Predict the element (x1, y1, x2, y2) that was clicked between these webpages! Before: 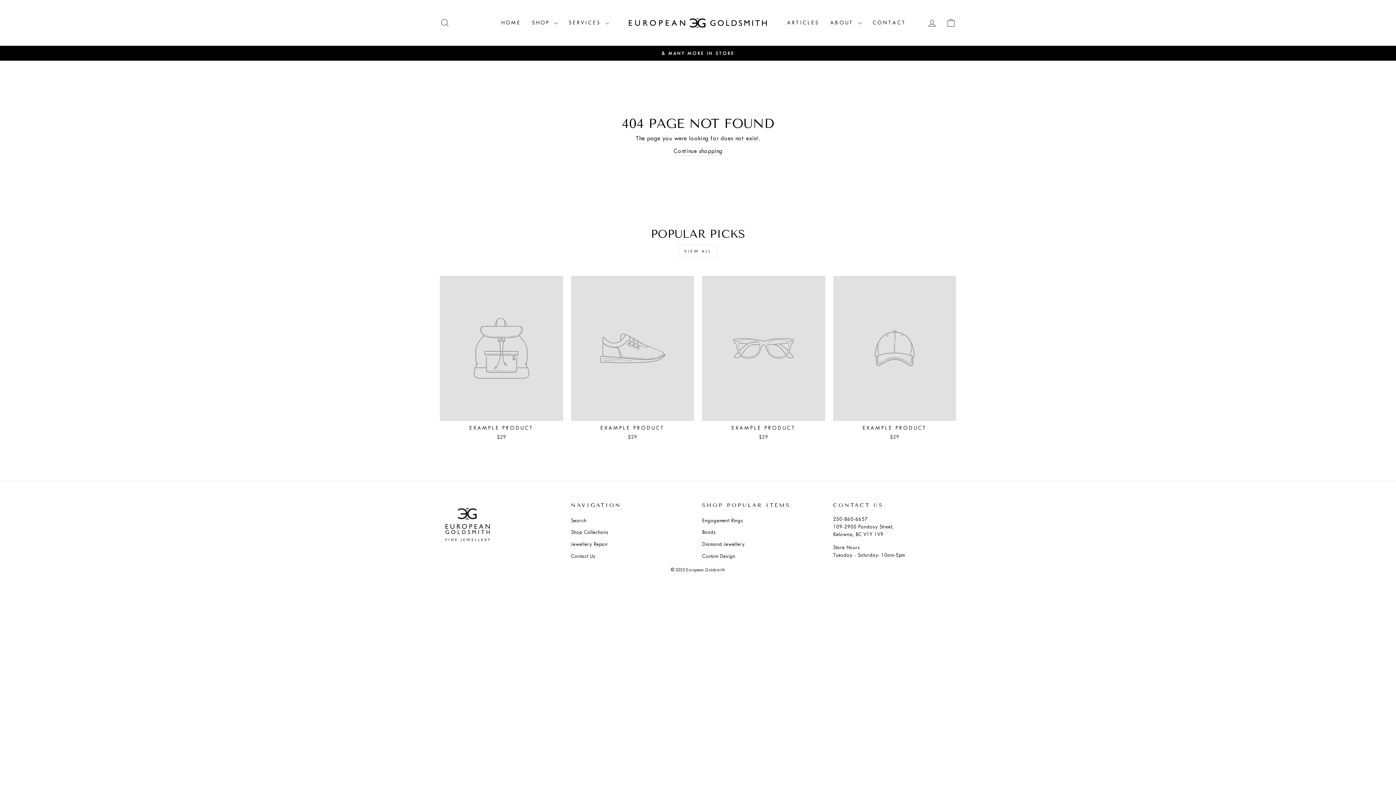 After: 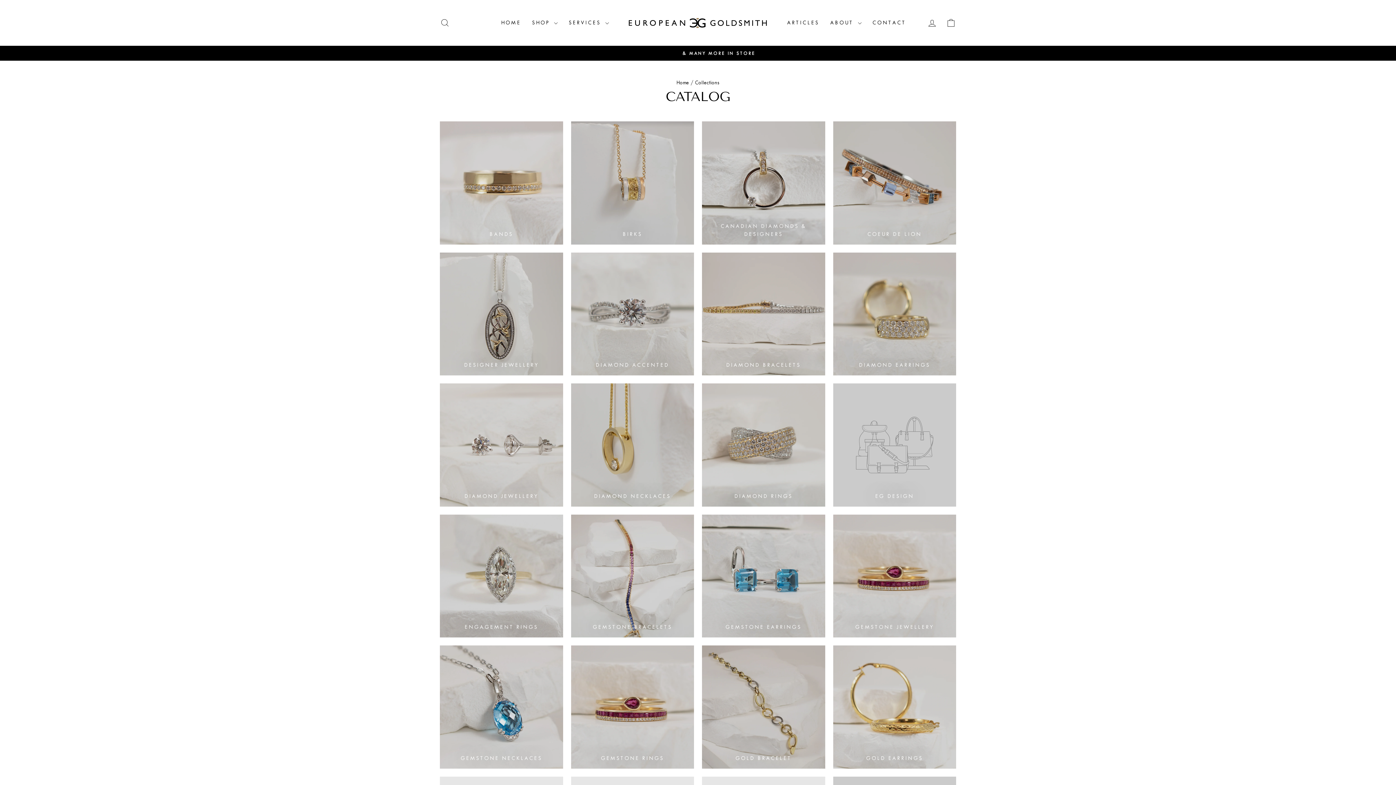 Action: label: Shop Collections bbox: (571, 527, 608, 537)